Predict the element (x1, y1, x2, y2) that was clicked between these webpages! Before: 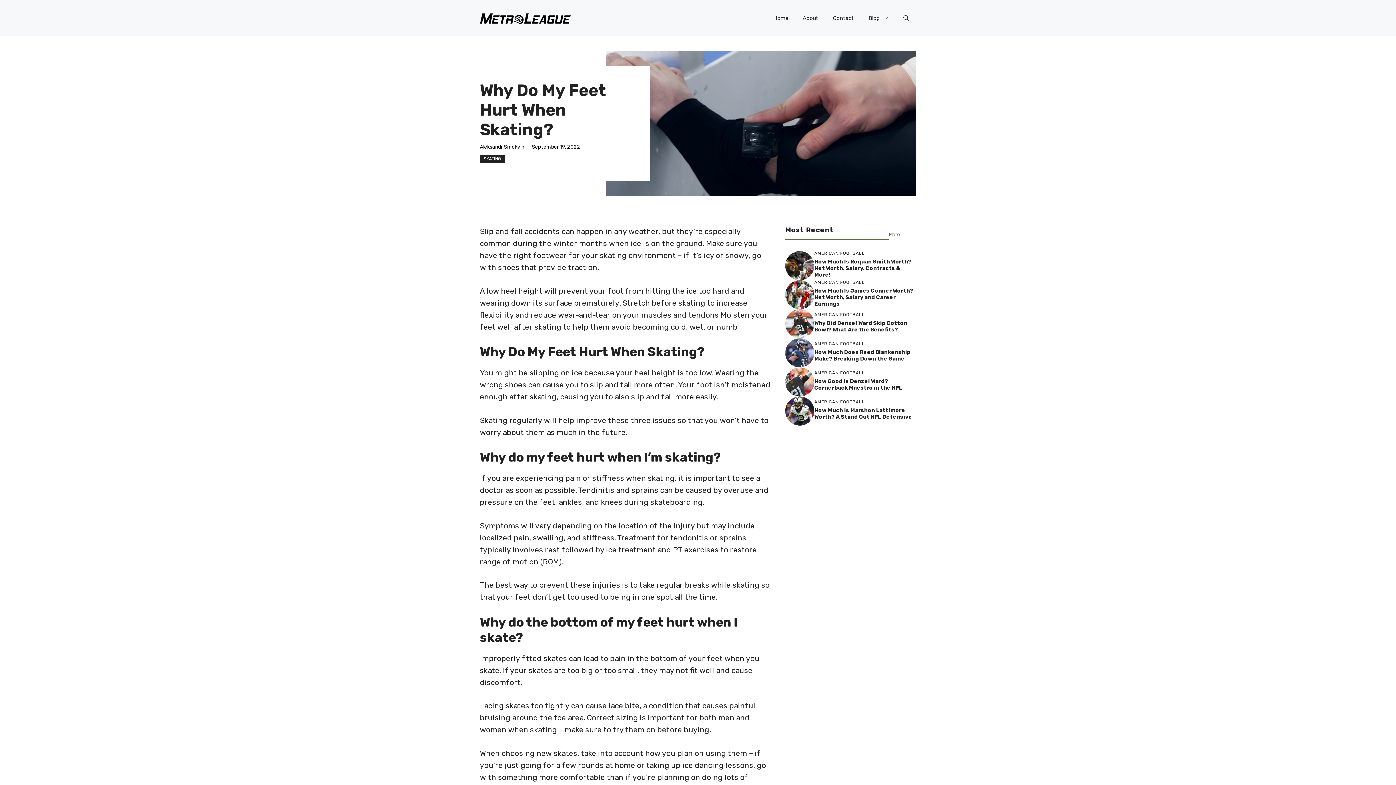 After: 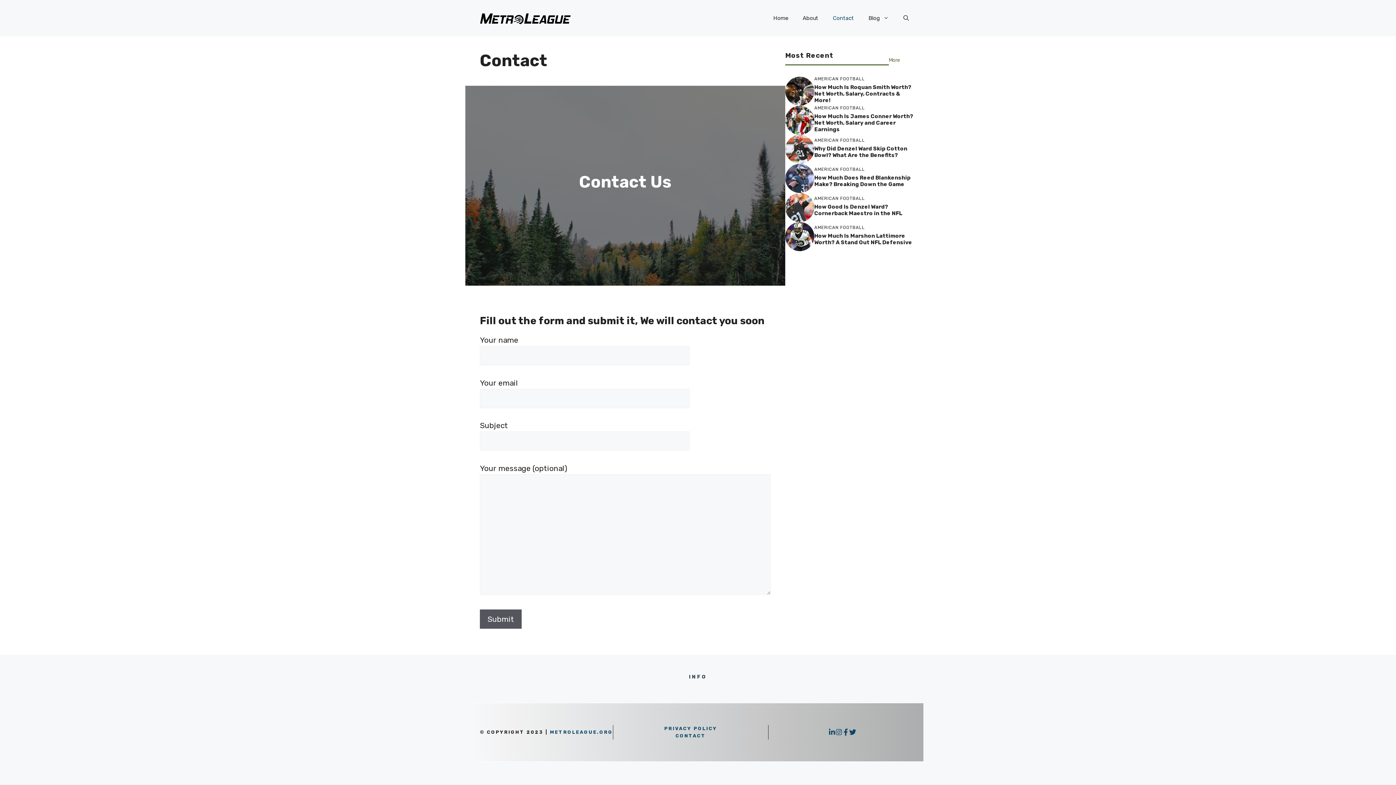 Action: bbox: (825, 7, 861, 29) label: Contact